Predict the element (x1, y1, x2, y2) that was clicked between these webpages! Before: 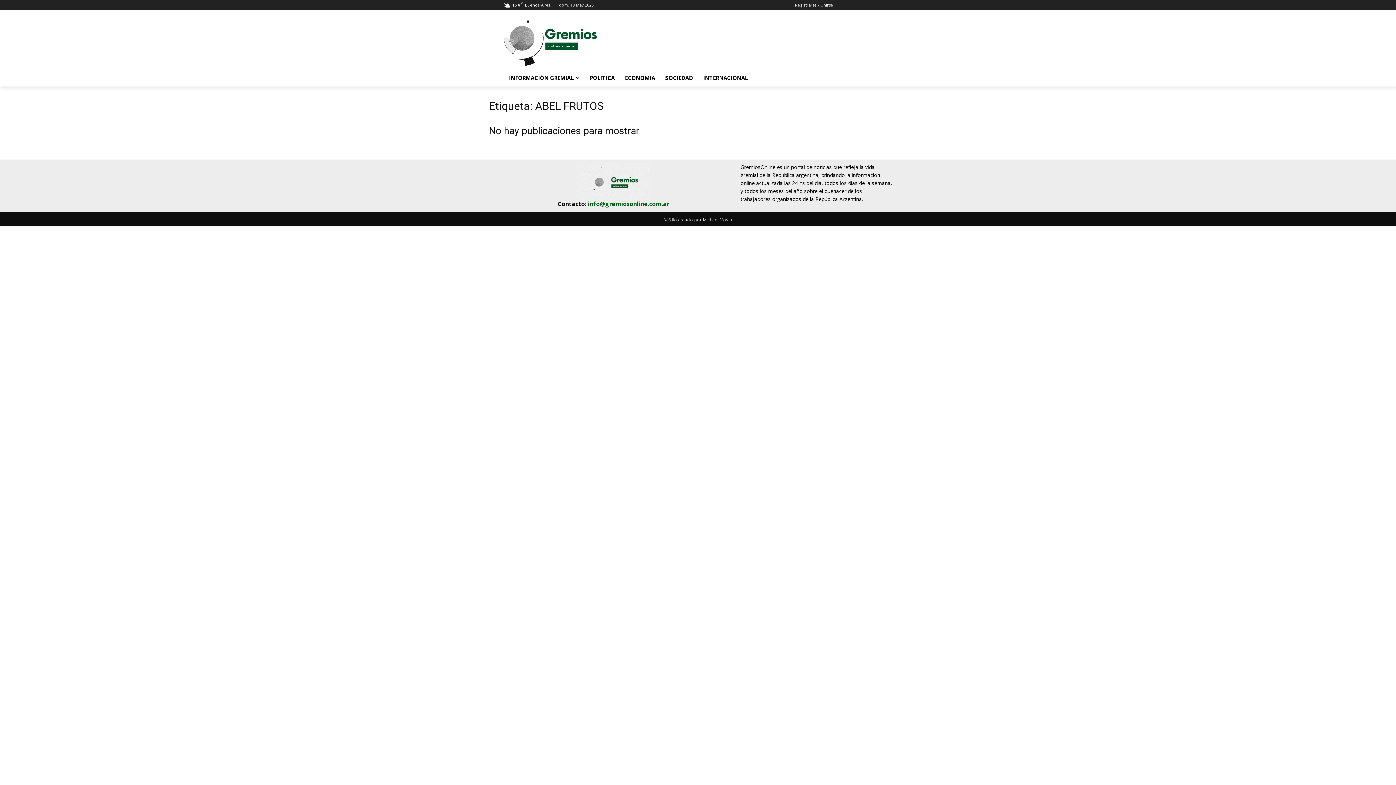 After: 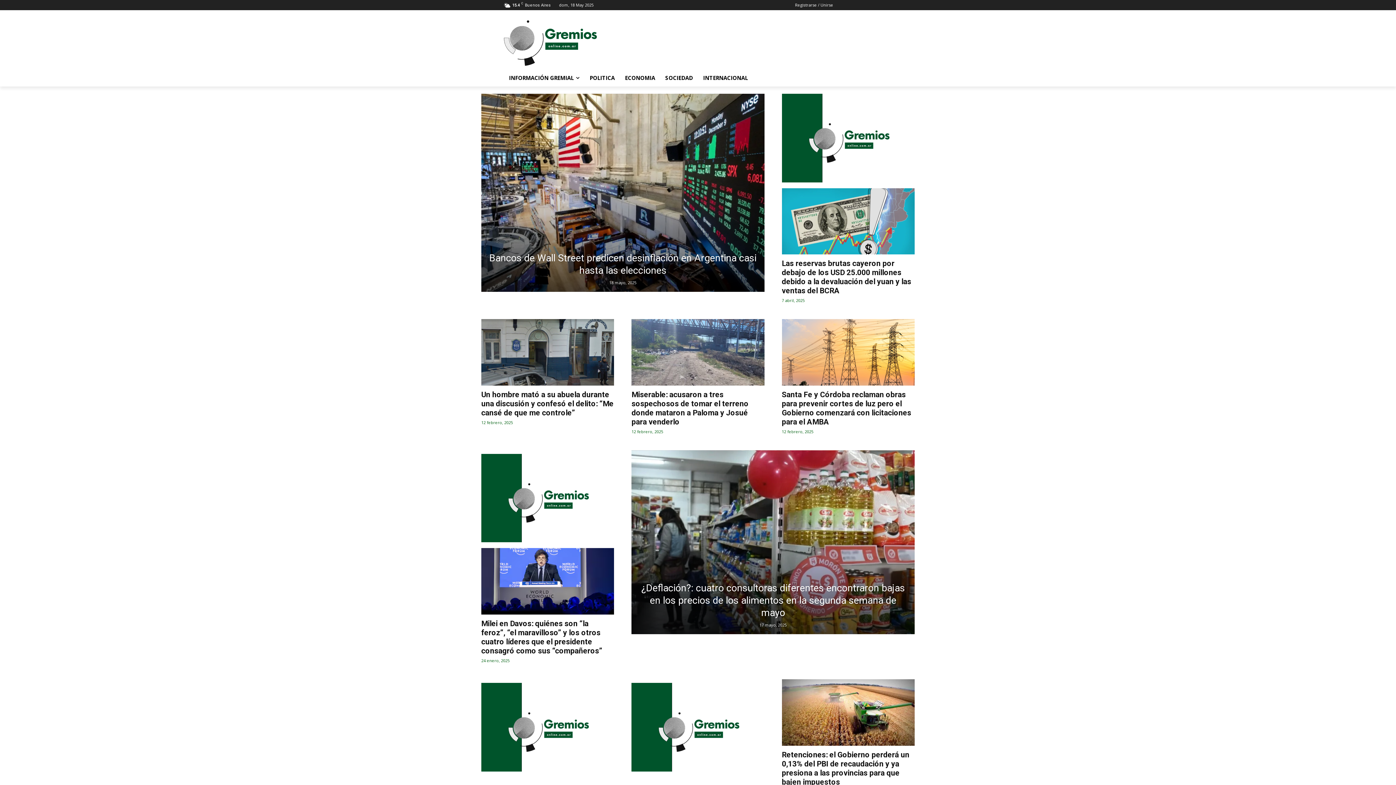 Action: bbox: (504, 163, 723, 199)